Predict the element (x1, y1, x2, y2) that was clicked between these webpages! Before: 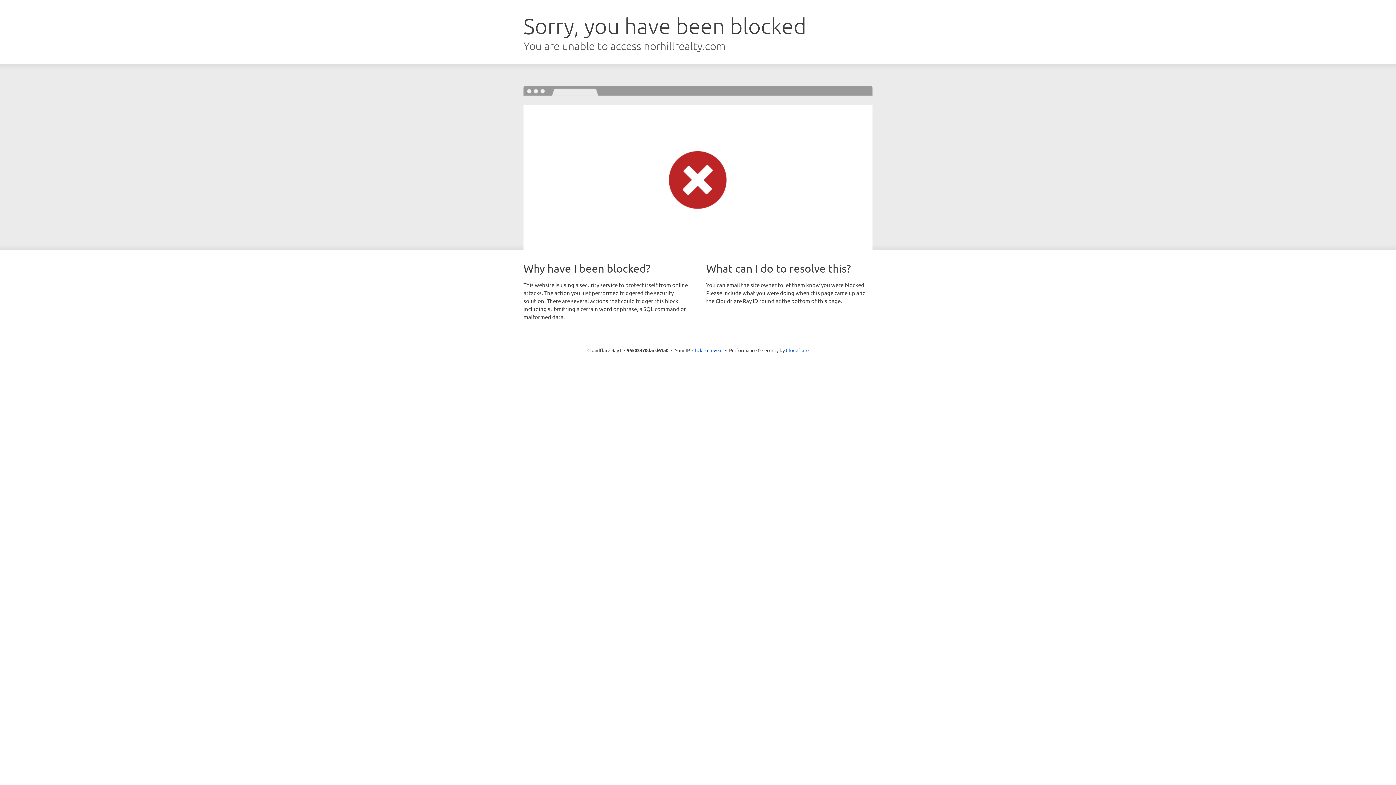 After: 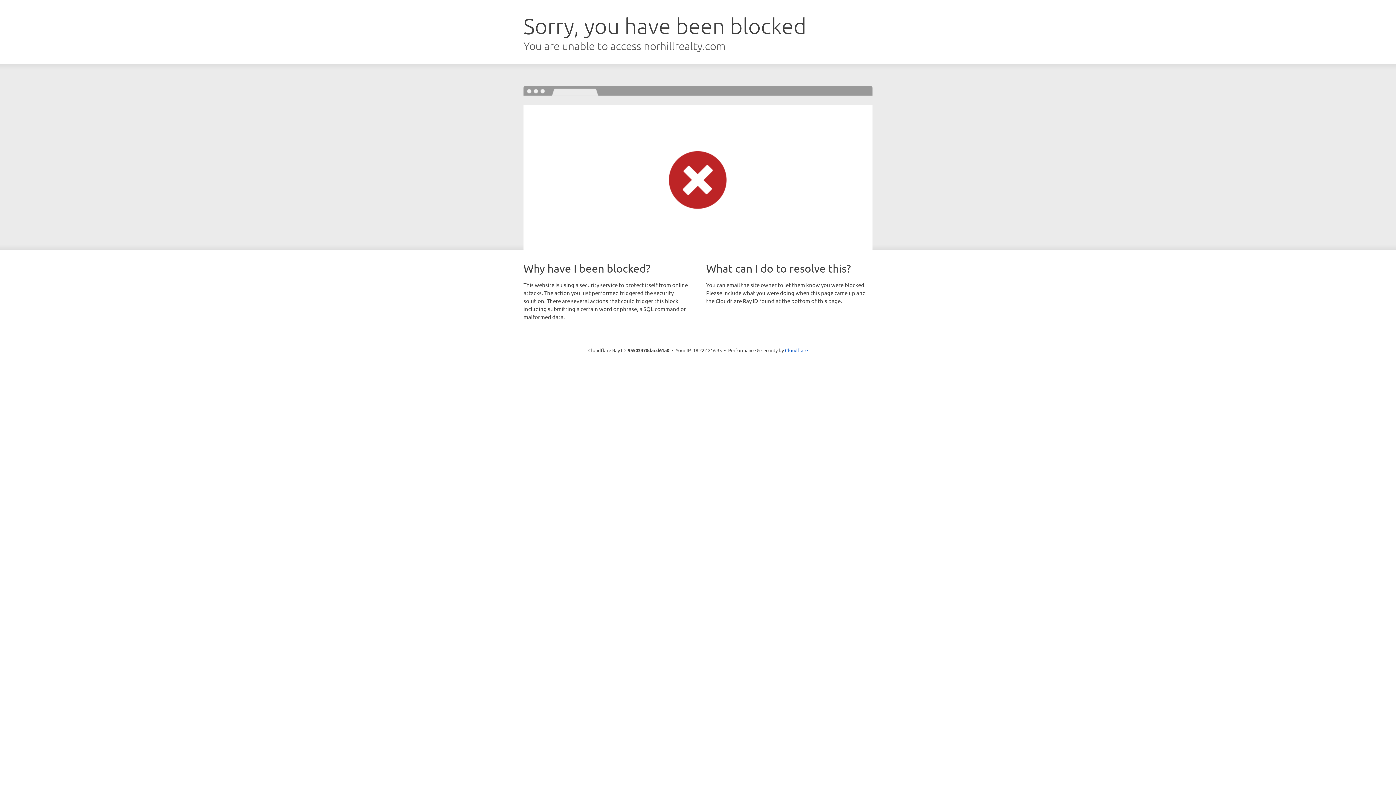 Action: bbox: (692, 346, 722, 353) label: Click to reveal